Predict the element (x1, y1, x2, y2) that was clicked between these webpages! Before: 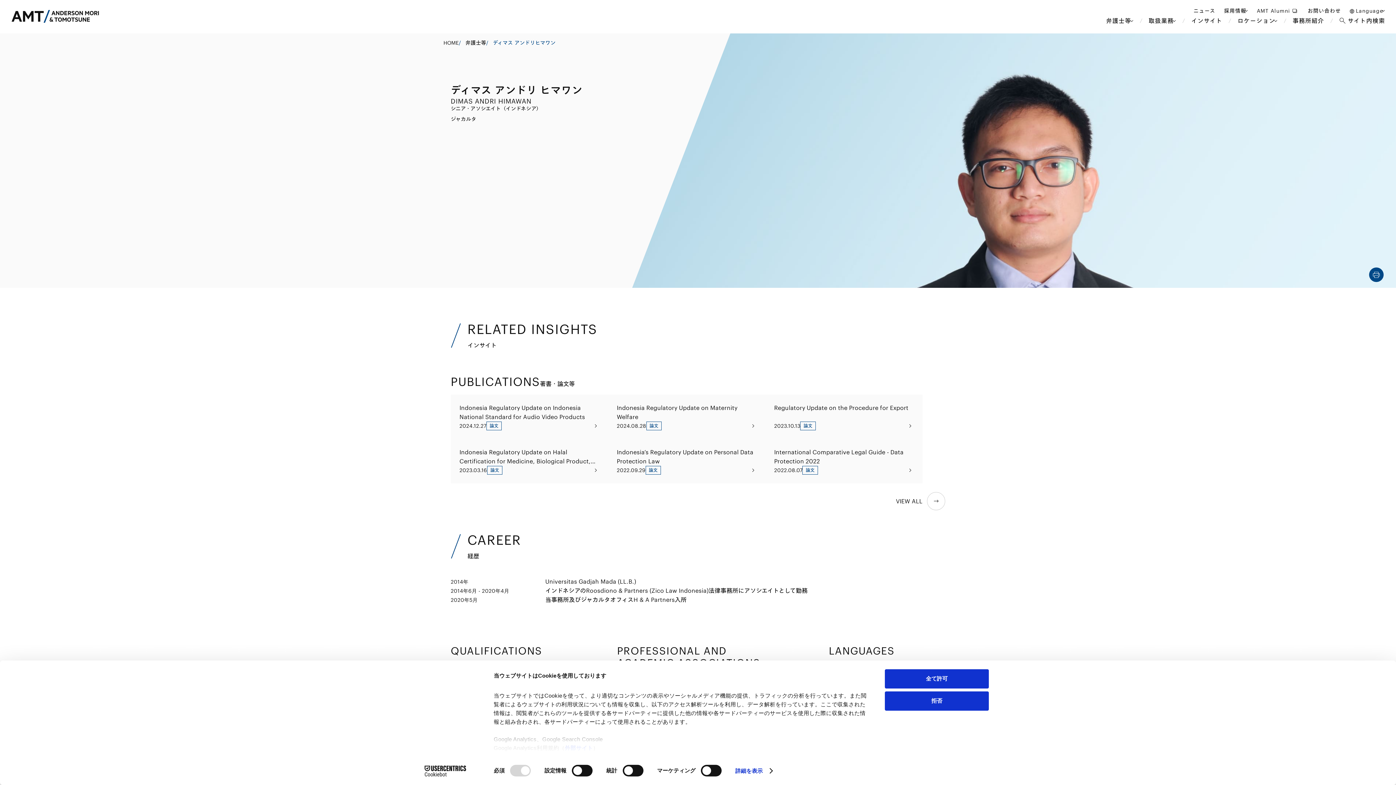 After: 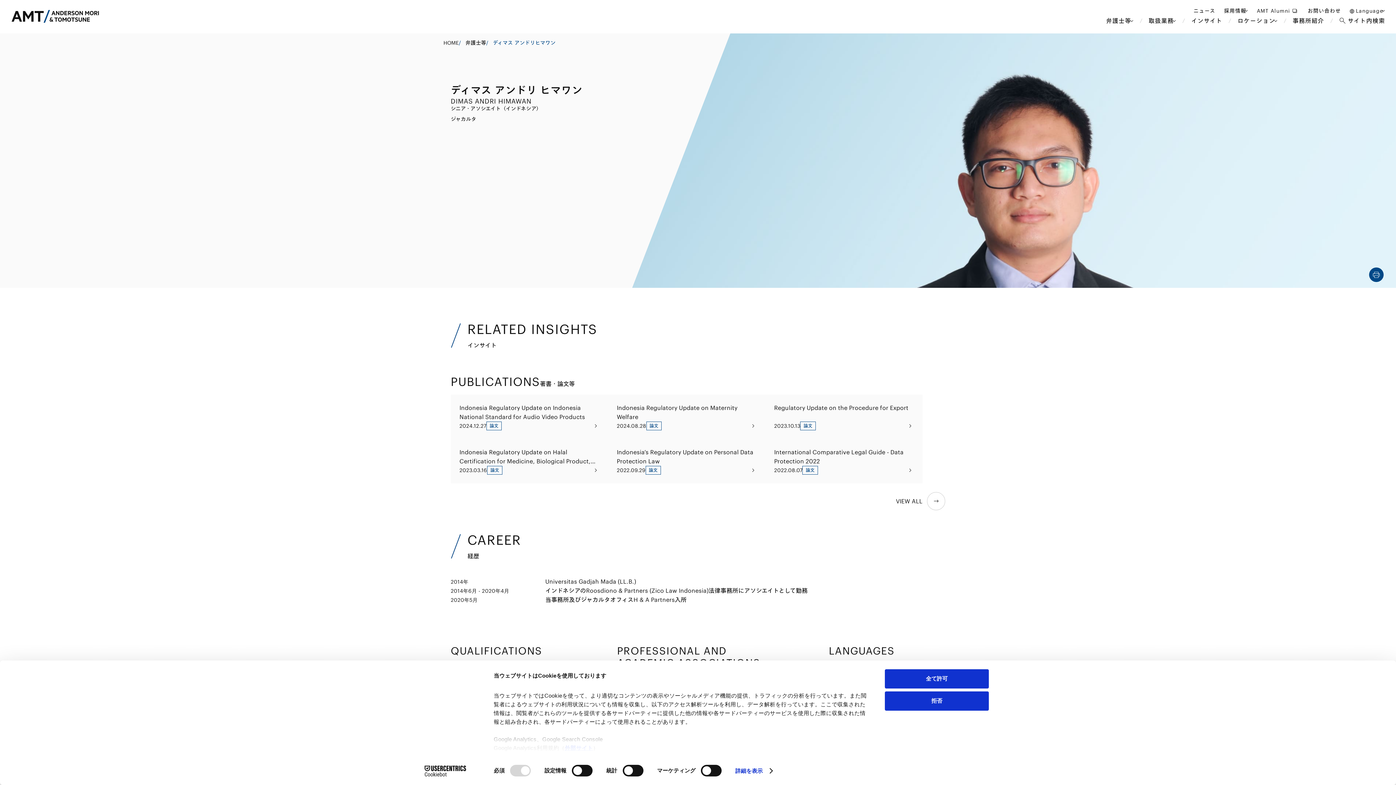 Action: bbox: (564, 745, 593, 751) label: 外部サイト